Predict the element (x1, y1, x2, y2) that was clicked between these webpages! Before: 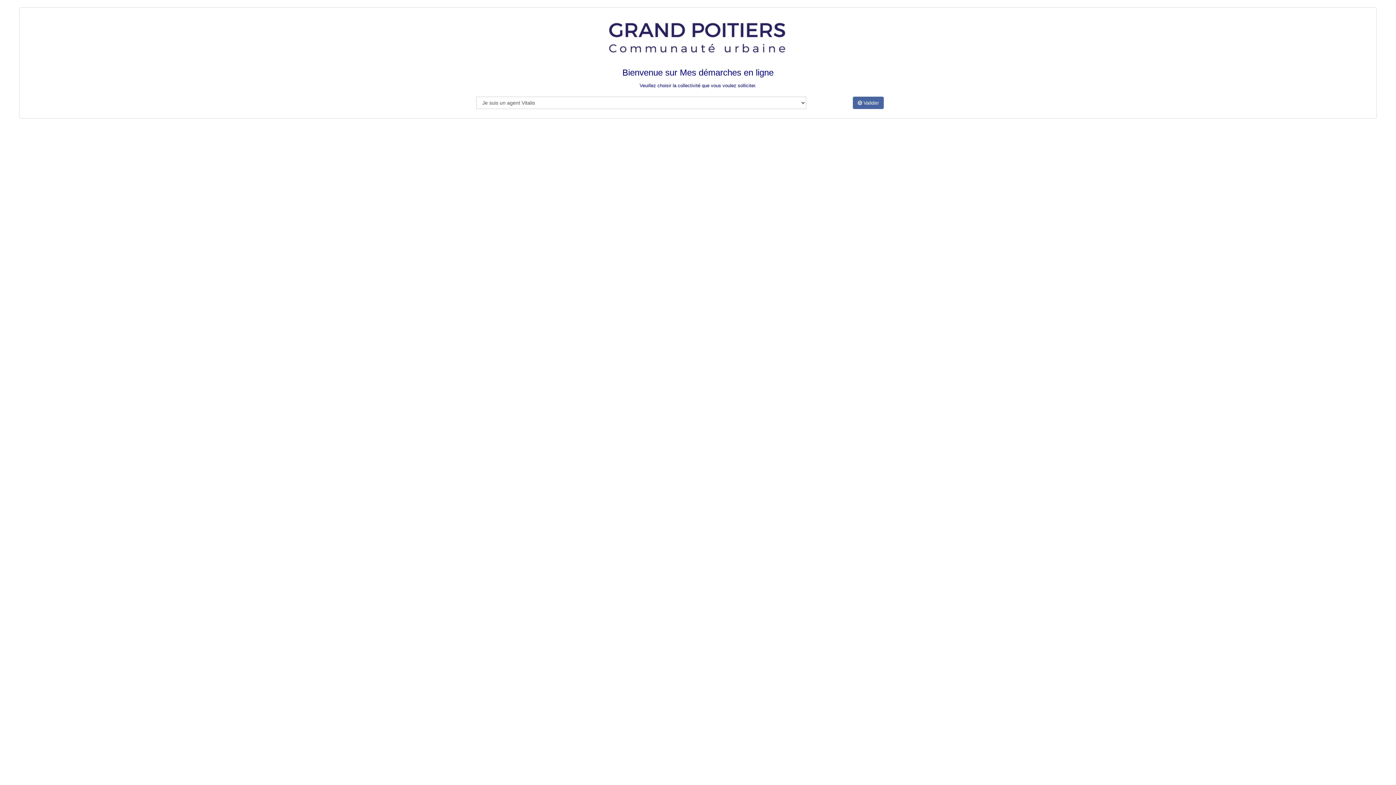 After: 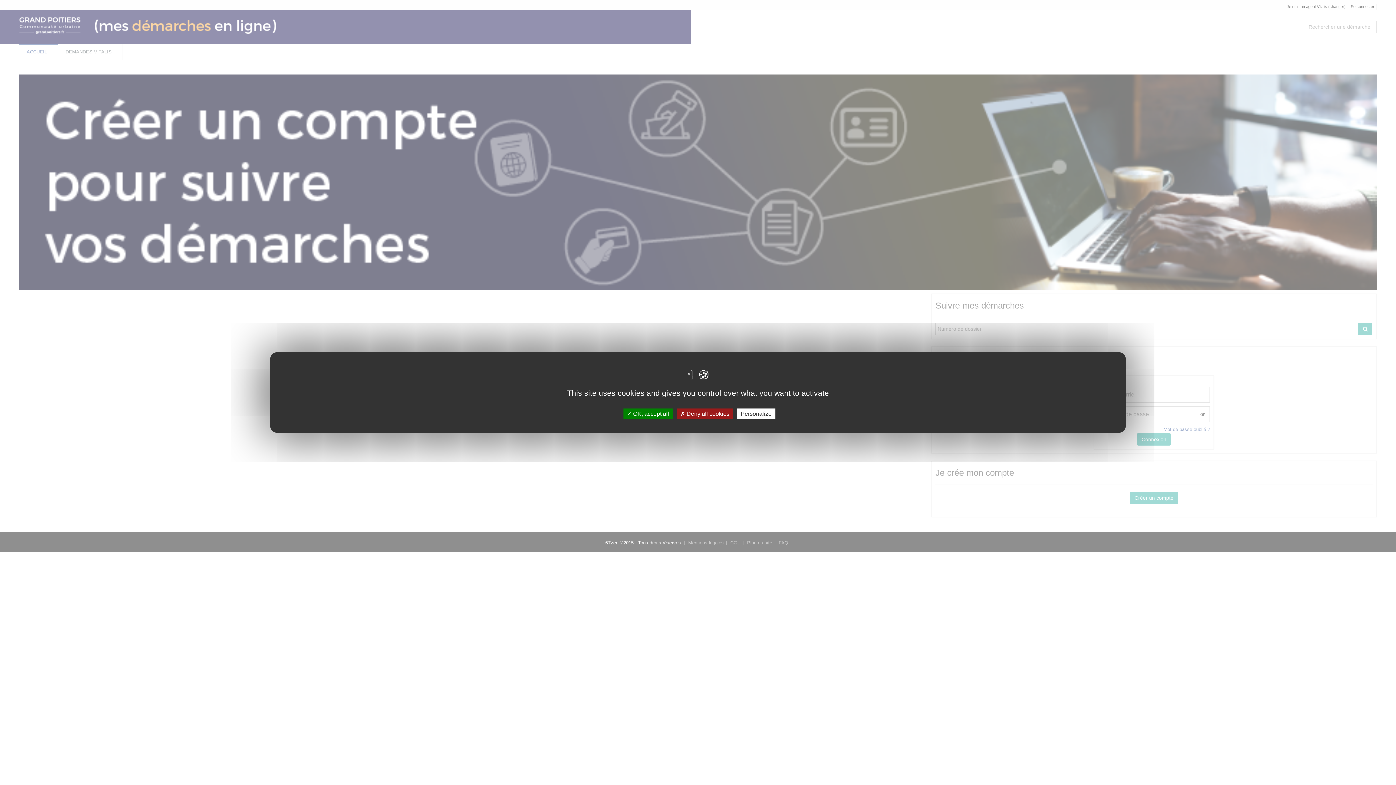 Action: bbox: (853, 96, 884, 109) label:  Valider